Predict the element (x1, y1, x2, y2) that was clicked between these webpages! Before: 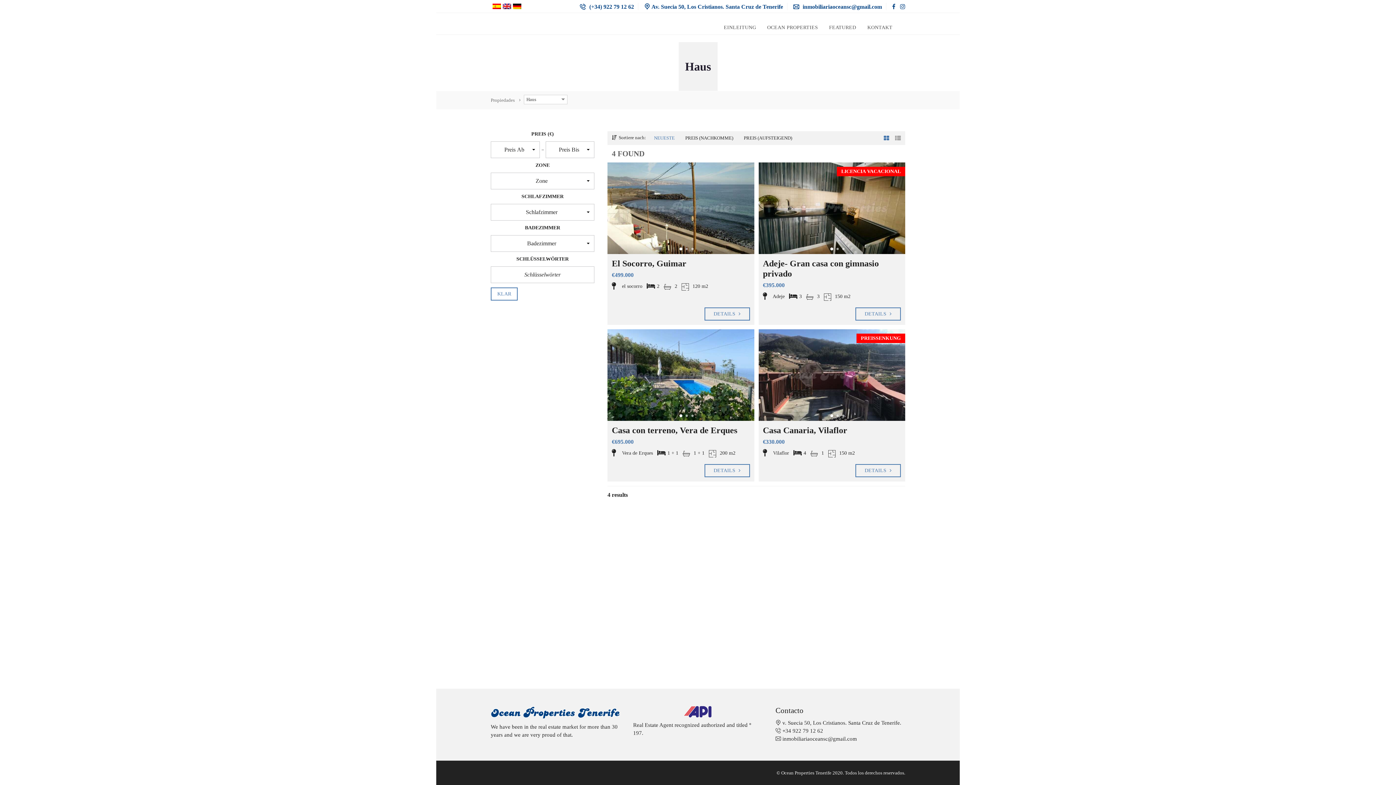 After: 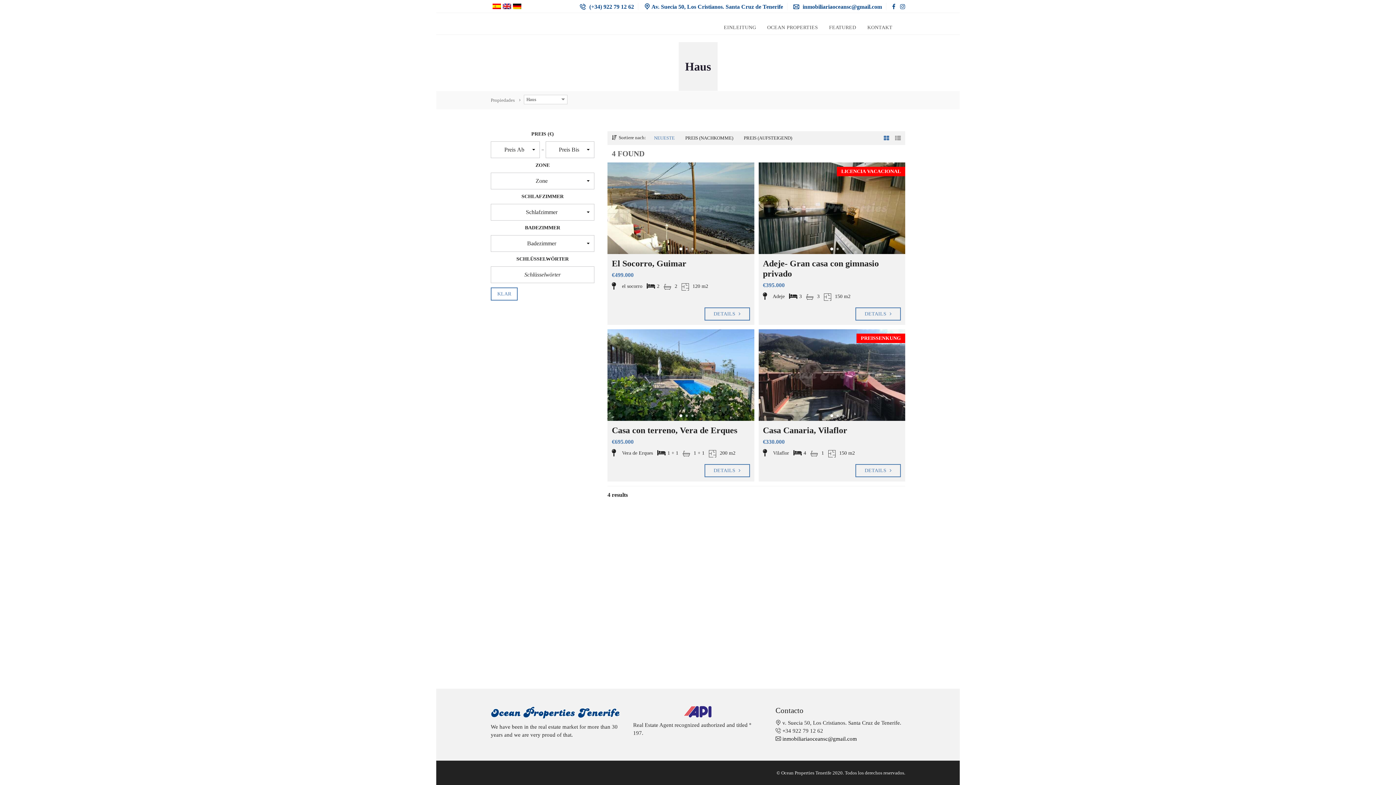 Action: label:  inmobiliariaoceansc@gmail.com bbox: (775, 736, 857, 742)